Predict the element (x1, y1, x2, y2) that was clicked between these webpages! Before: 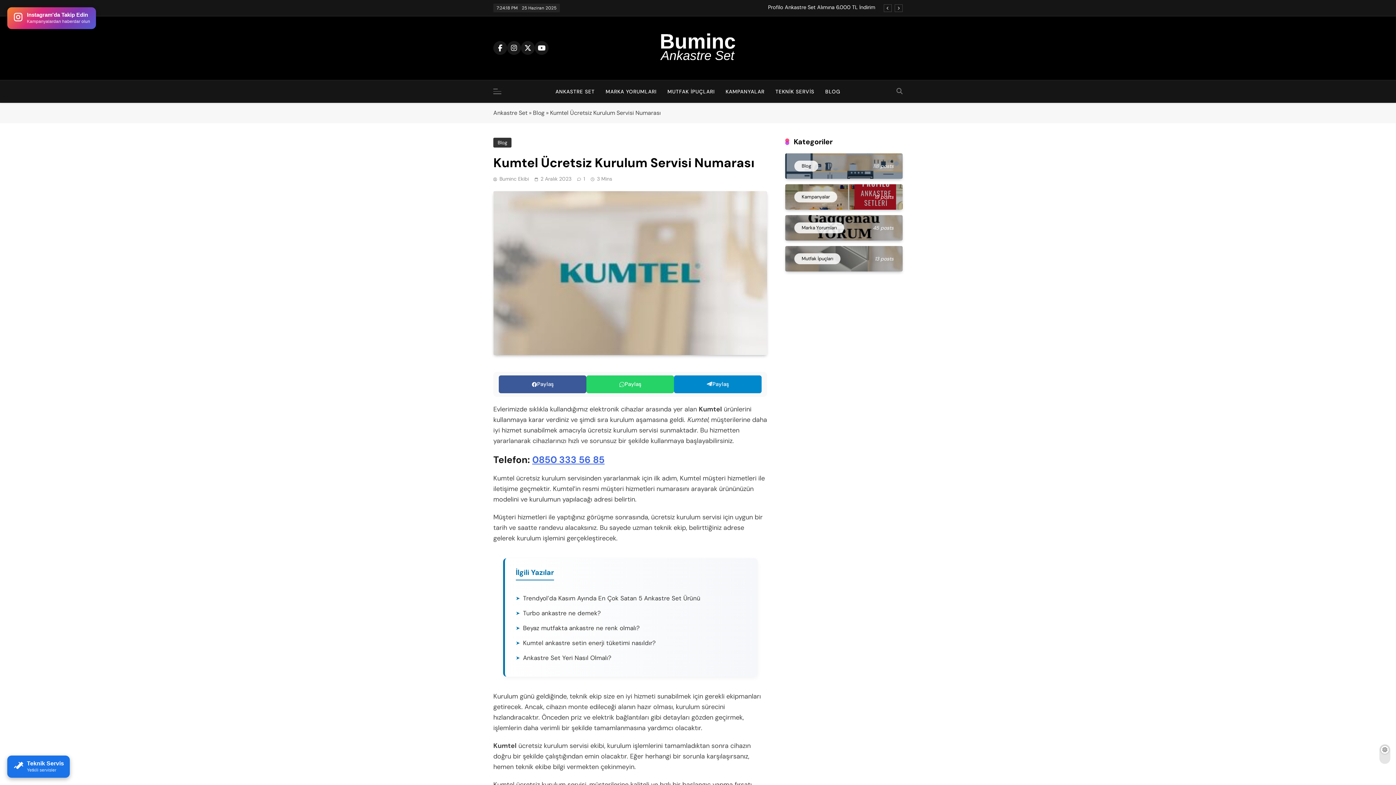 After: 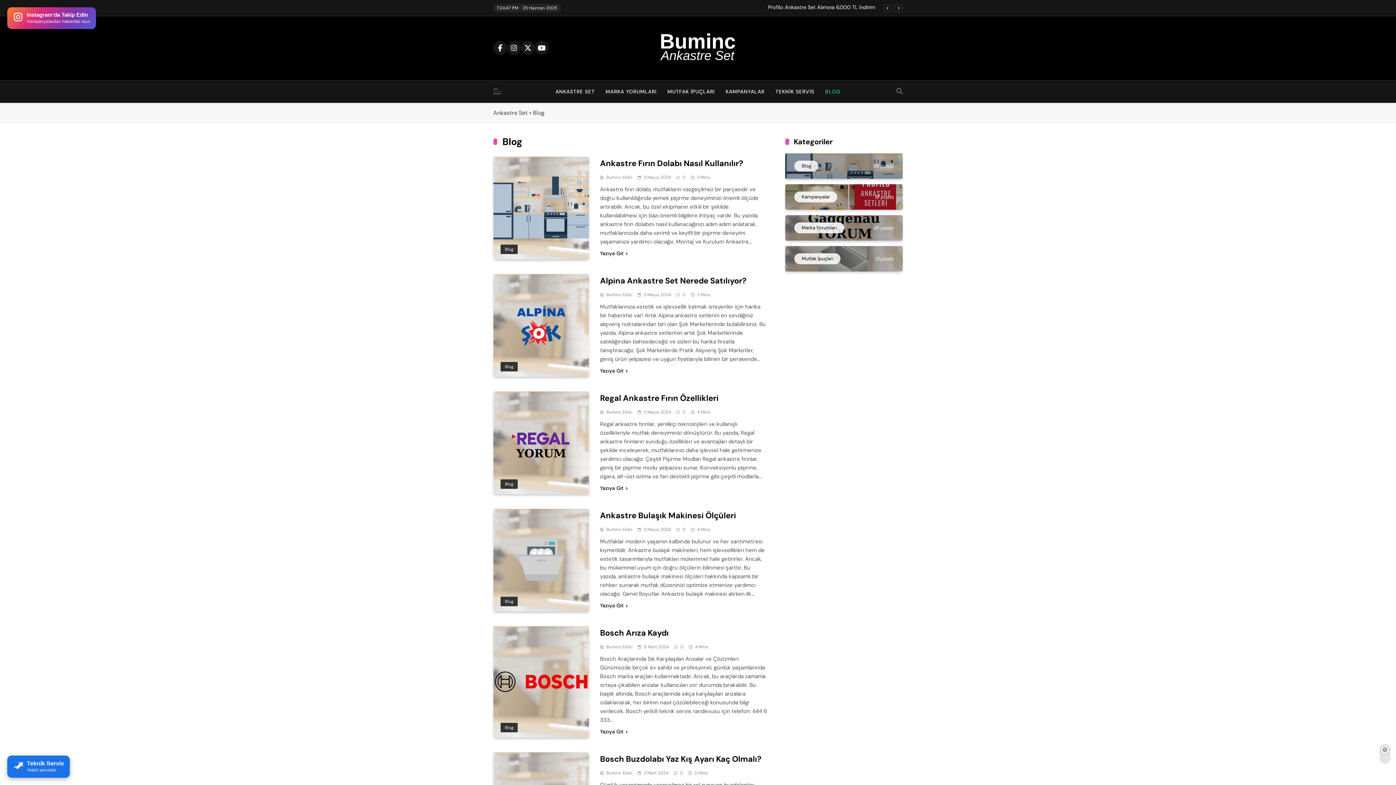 Action: bbox: (493, 138, 511, 147) label: Blog